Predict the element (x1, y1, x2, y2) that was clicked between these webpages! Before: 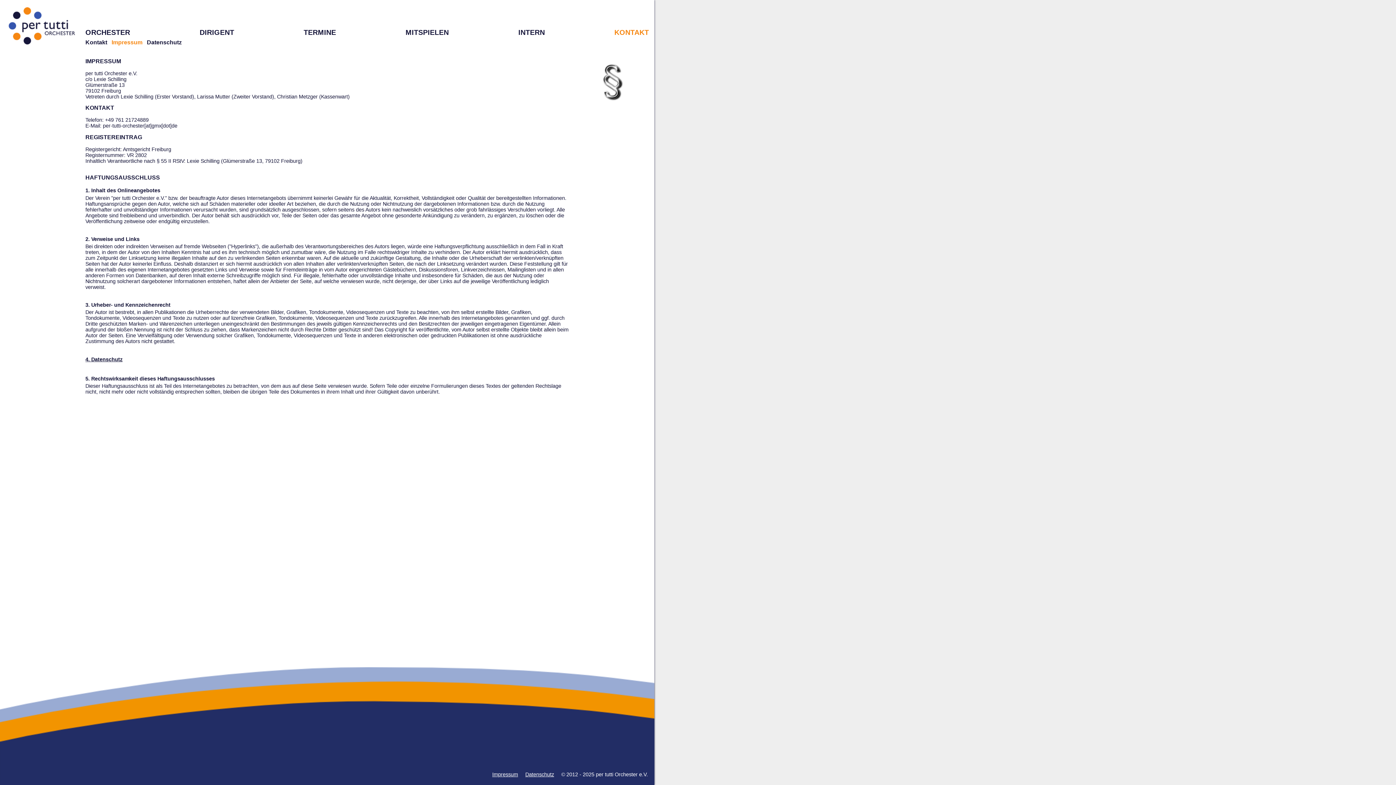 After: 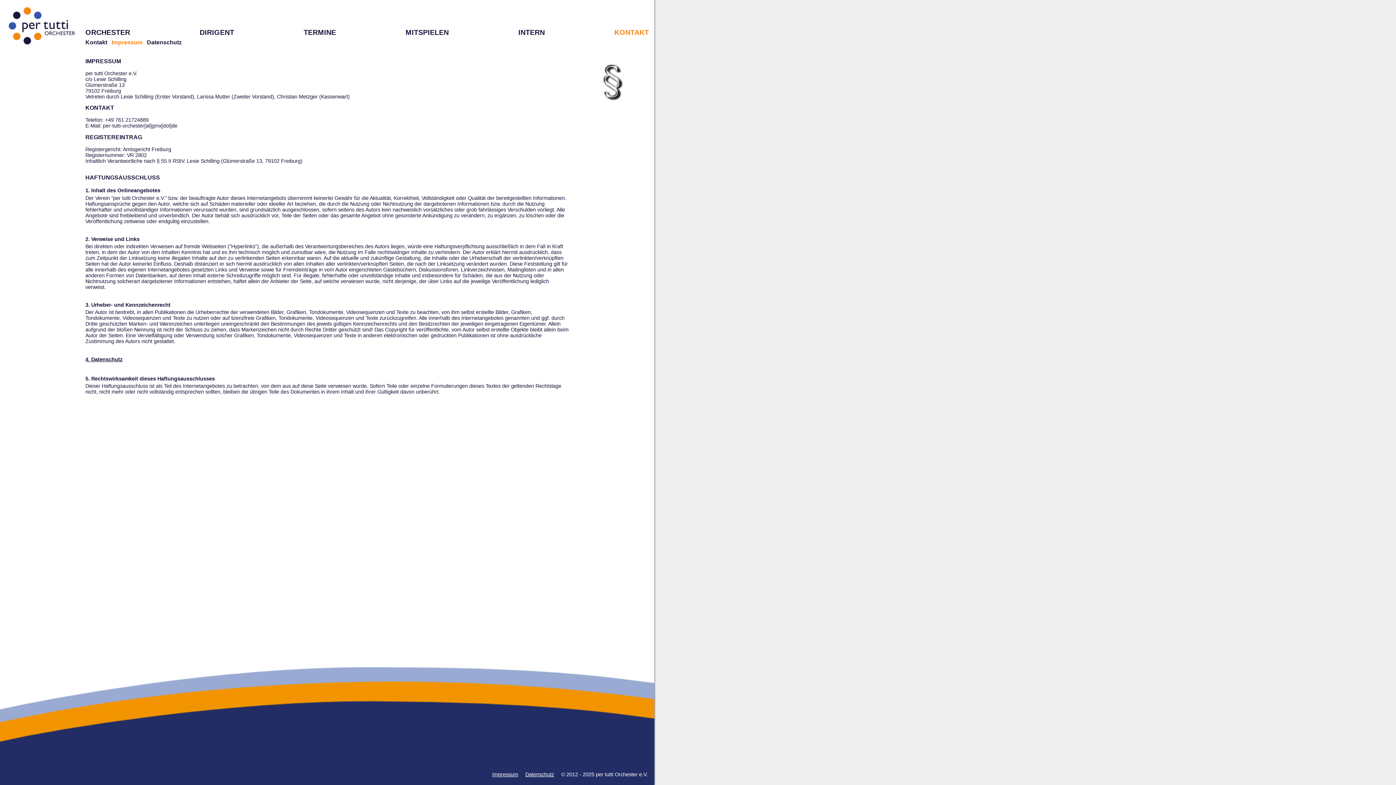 Action: label: Impressum bbox: (111, 39, 142, 45)